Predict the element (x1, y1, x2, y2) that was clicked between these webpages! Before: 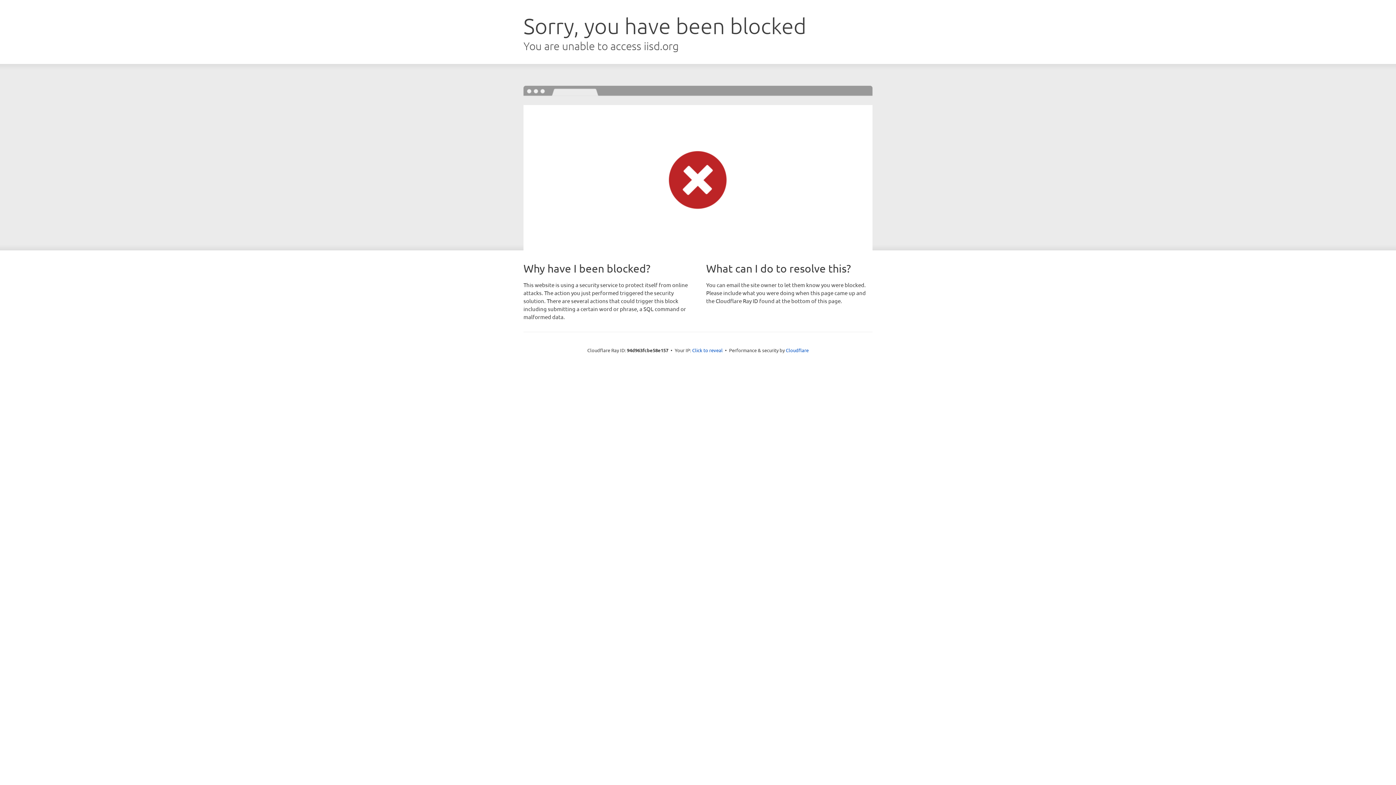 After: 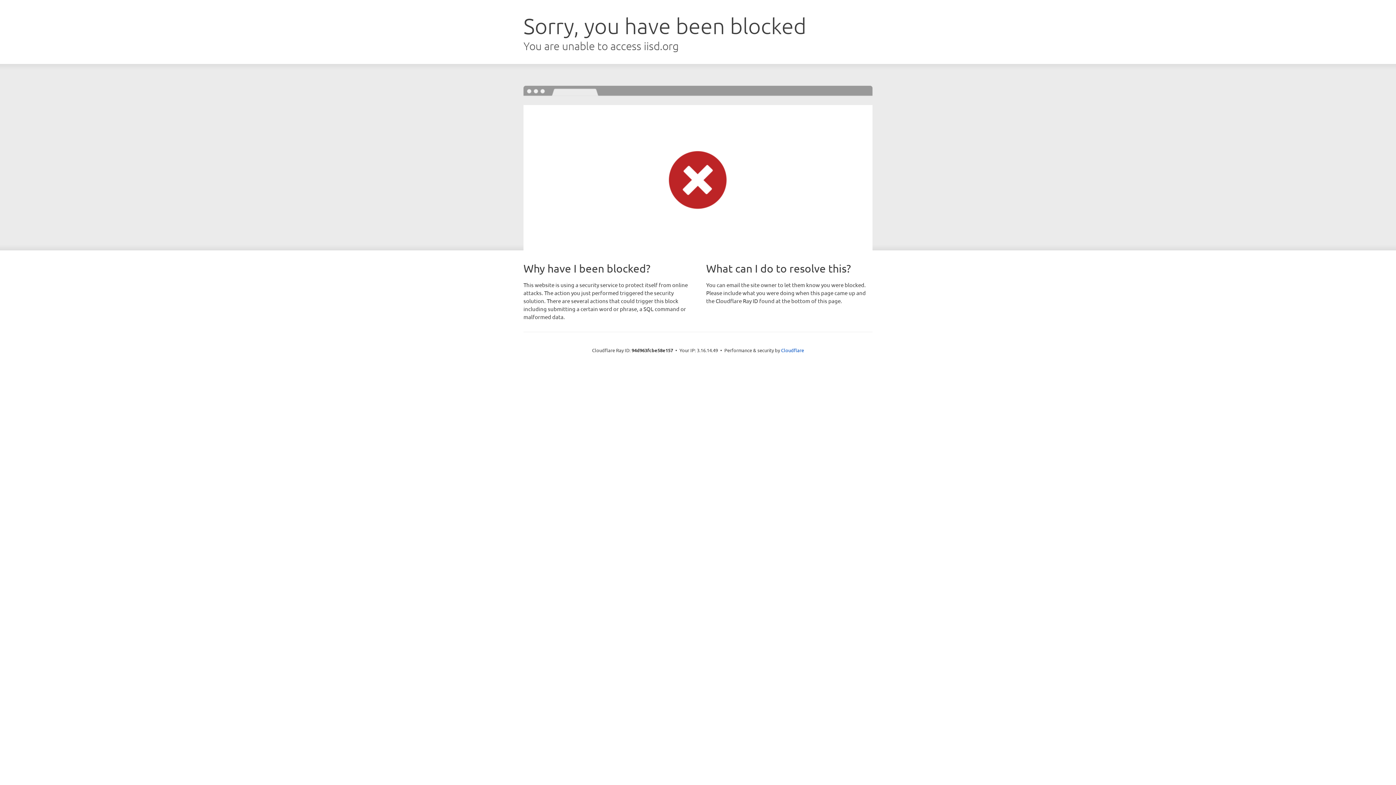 Action: label: Click to reveal bbox: (692, 346, 722, 353)